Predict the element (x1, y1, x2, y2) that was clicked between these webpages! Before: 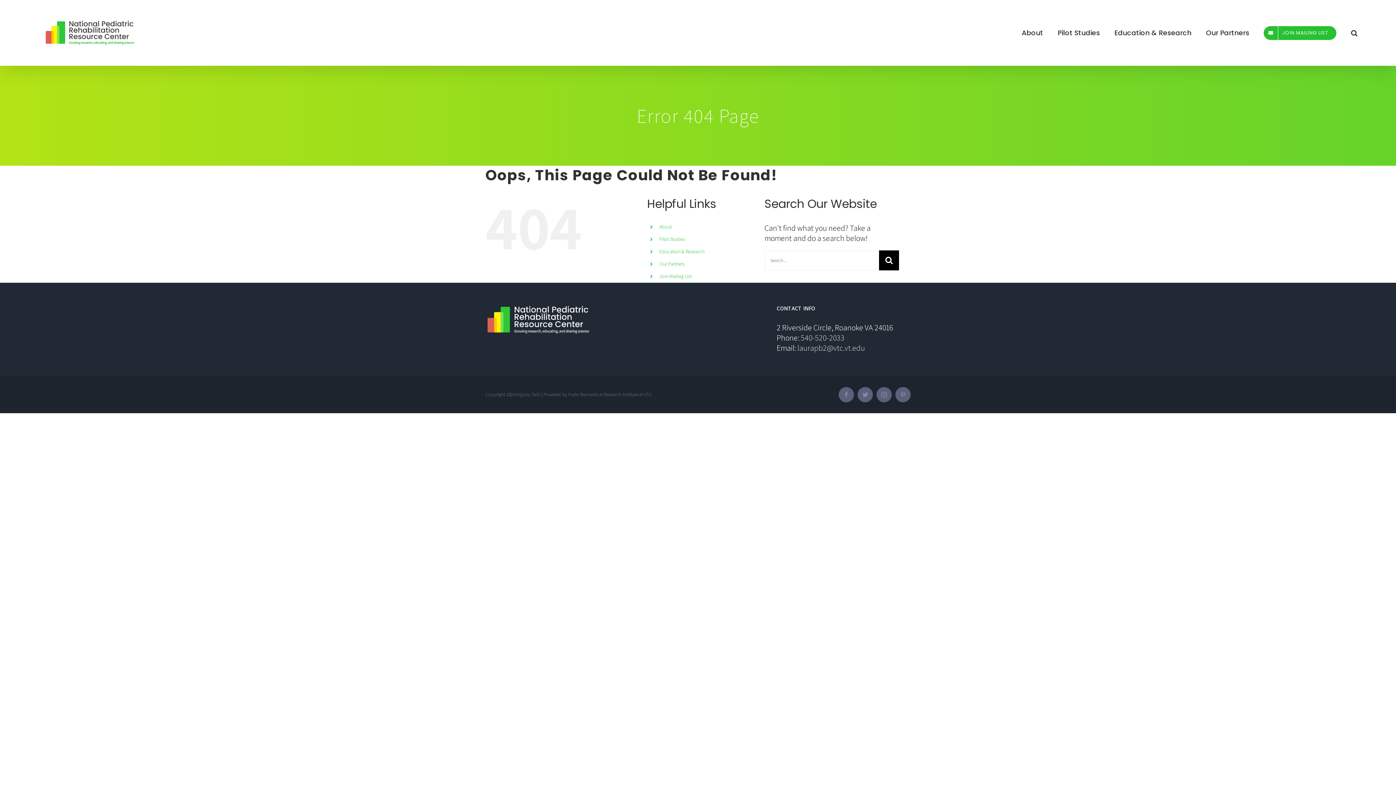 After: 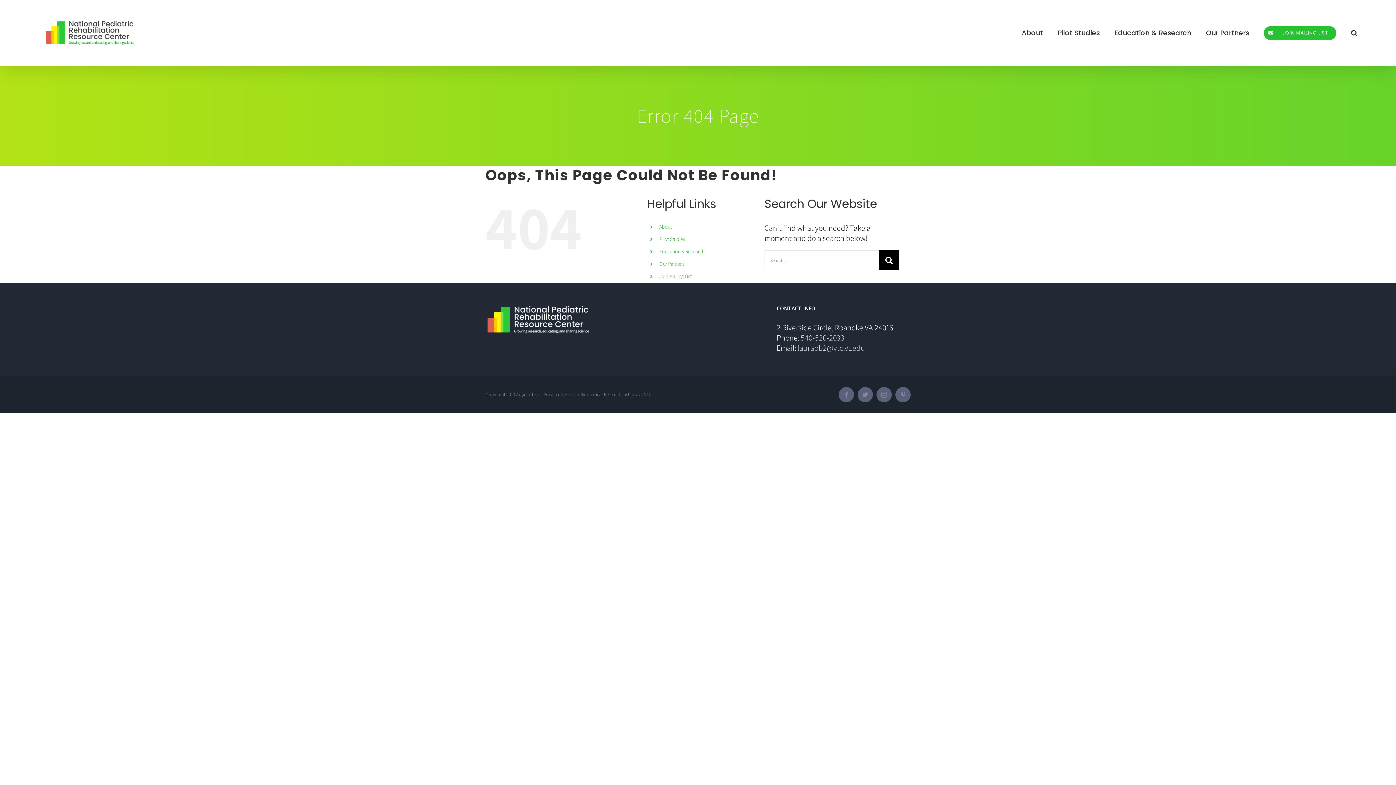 Action: label: Our Partners bbox: (659, 260, 684, 267)